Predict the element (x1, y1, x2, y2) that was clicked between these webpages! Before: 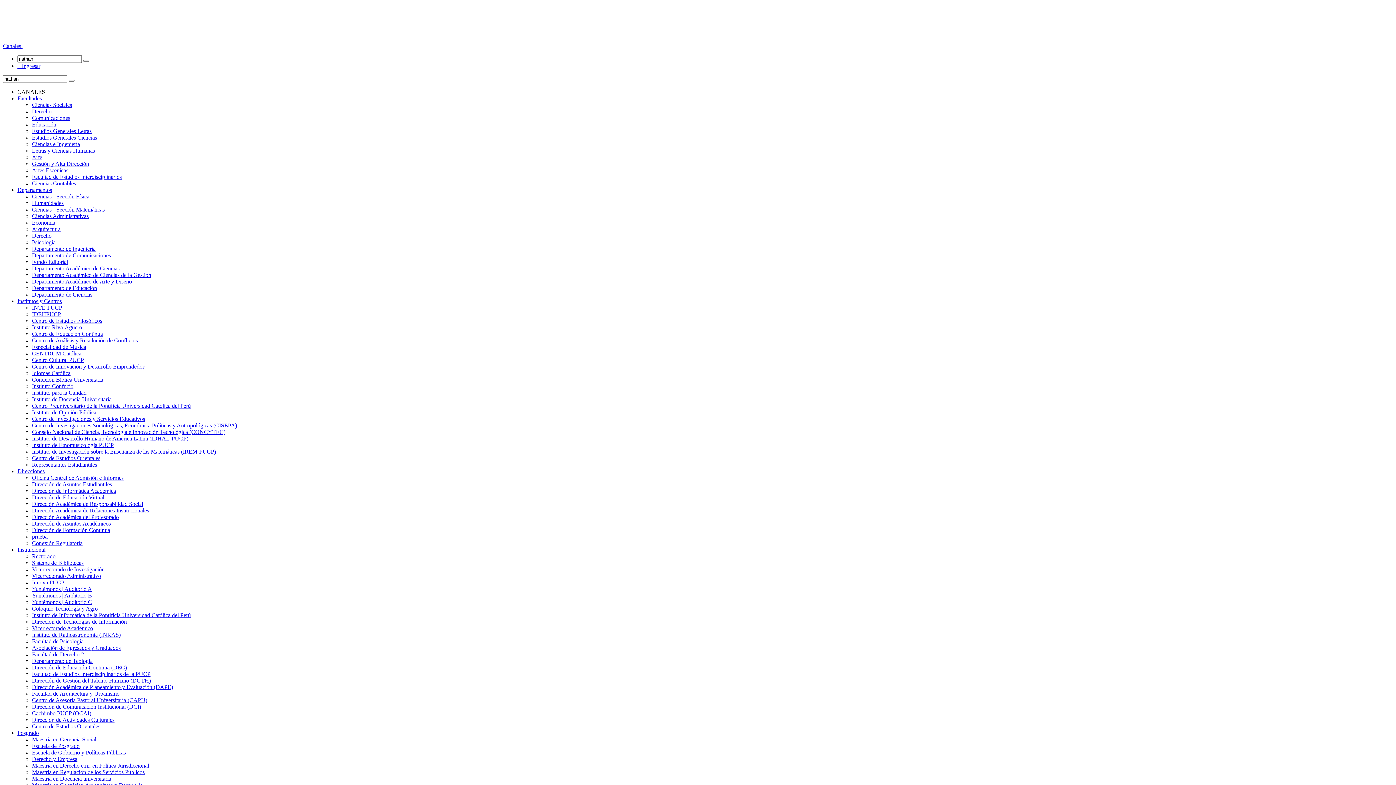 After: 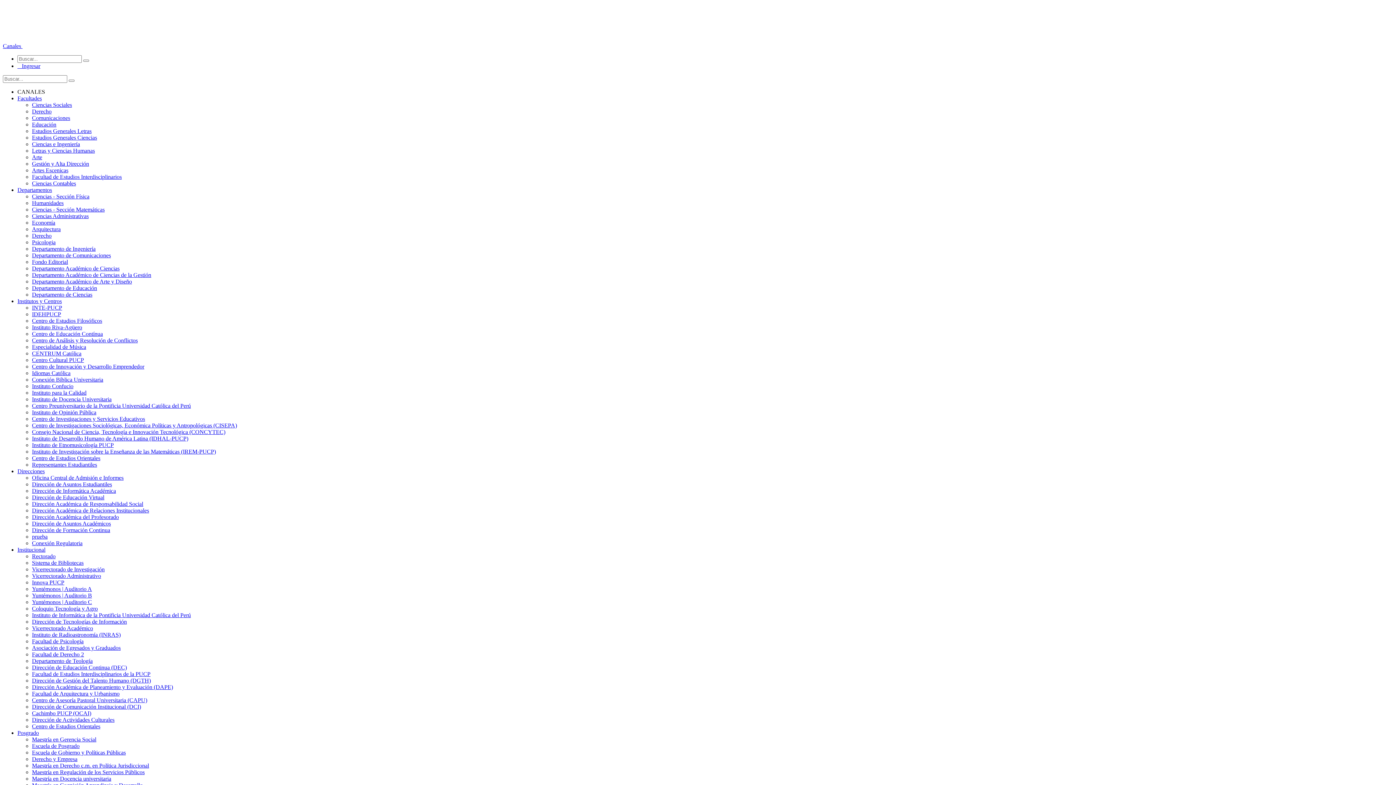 Action: label: Departamento de Ingeniería bbox: (32, 245, 95, 252)